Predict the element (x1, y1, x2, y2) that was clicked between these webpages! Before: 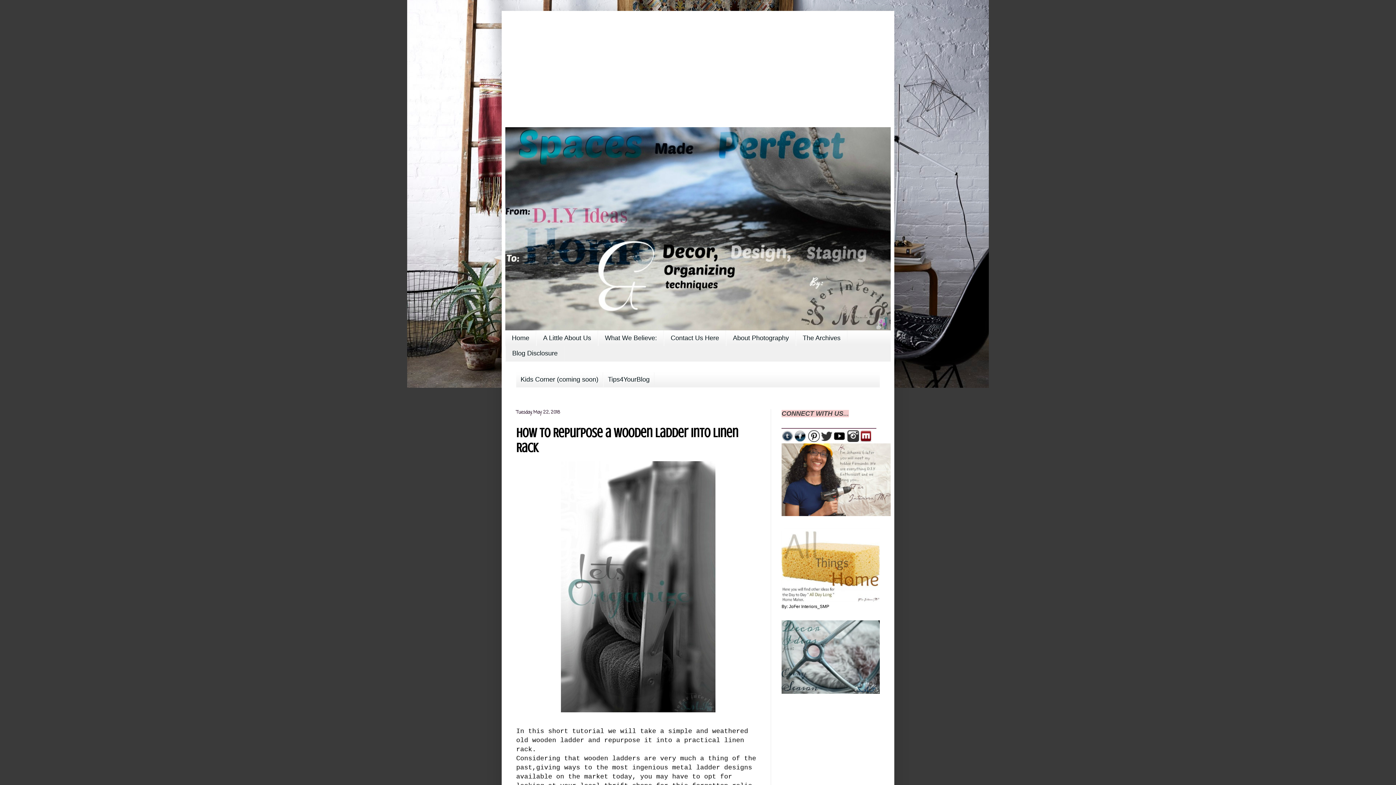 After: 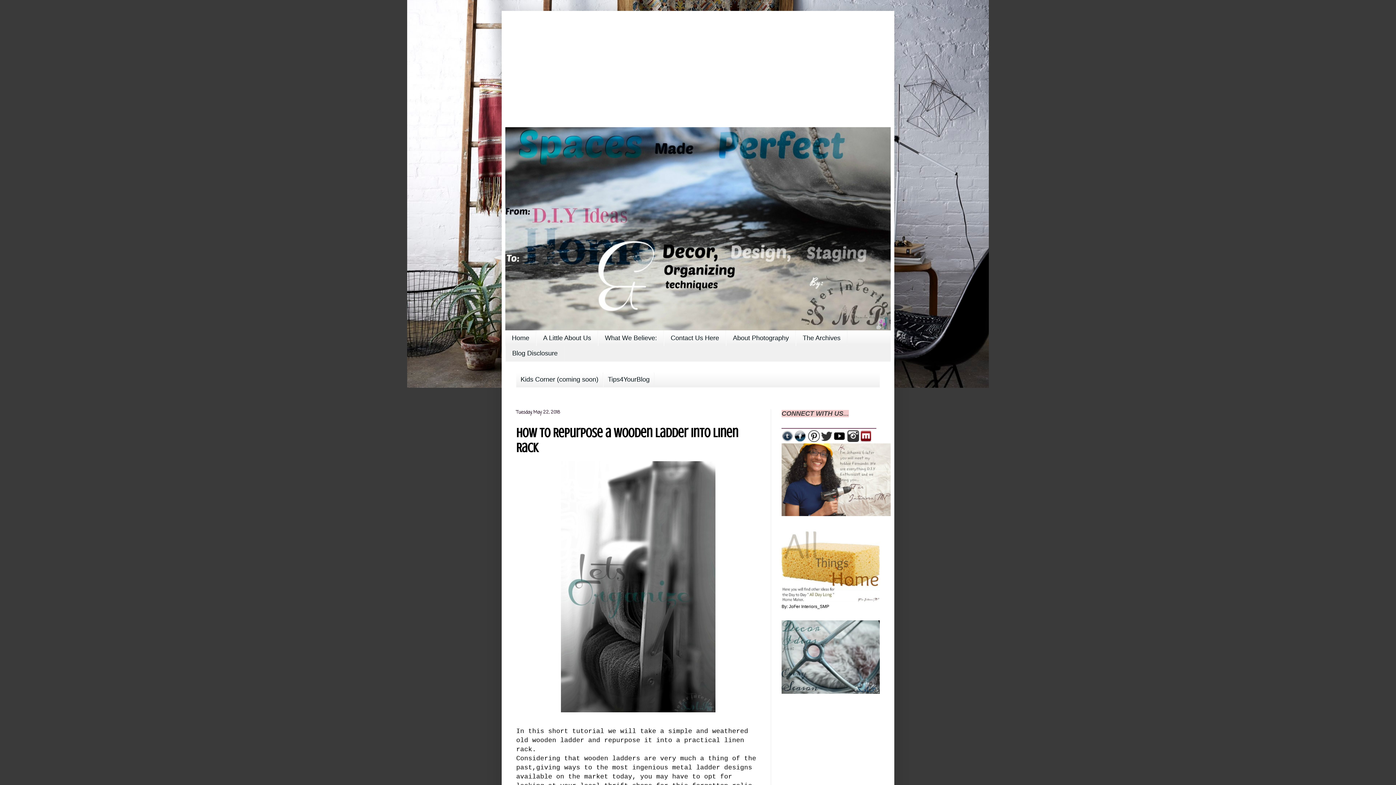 Action: bbox: (847, 438, 859, 443)